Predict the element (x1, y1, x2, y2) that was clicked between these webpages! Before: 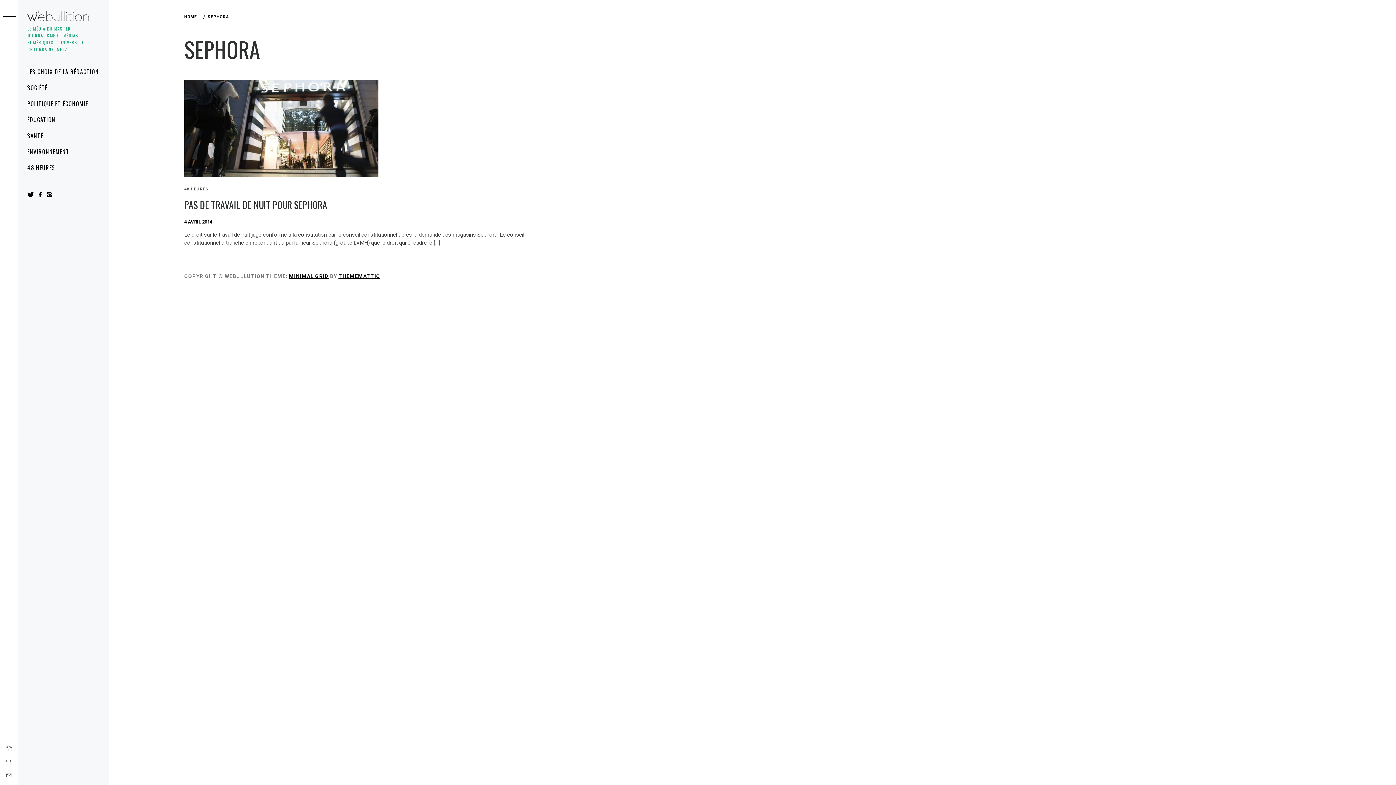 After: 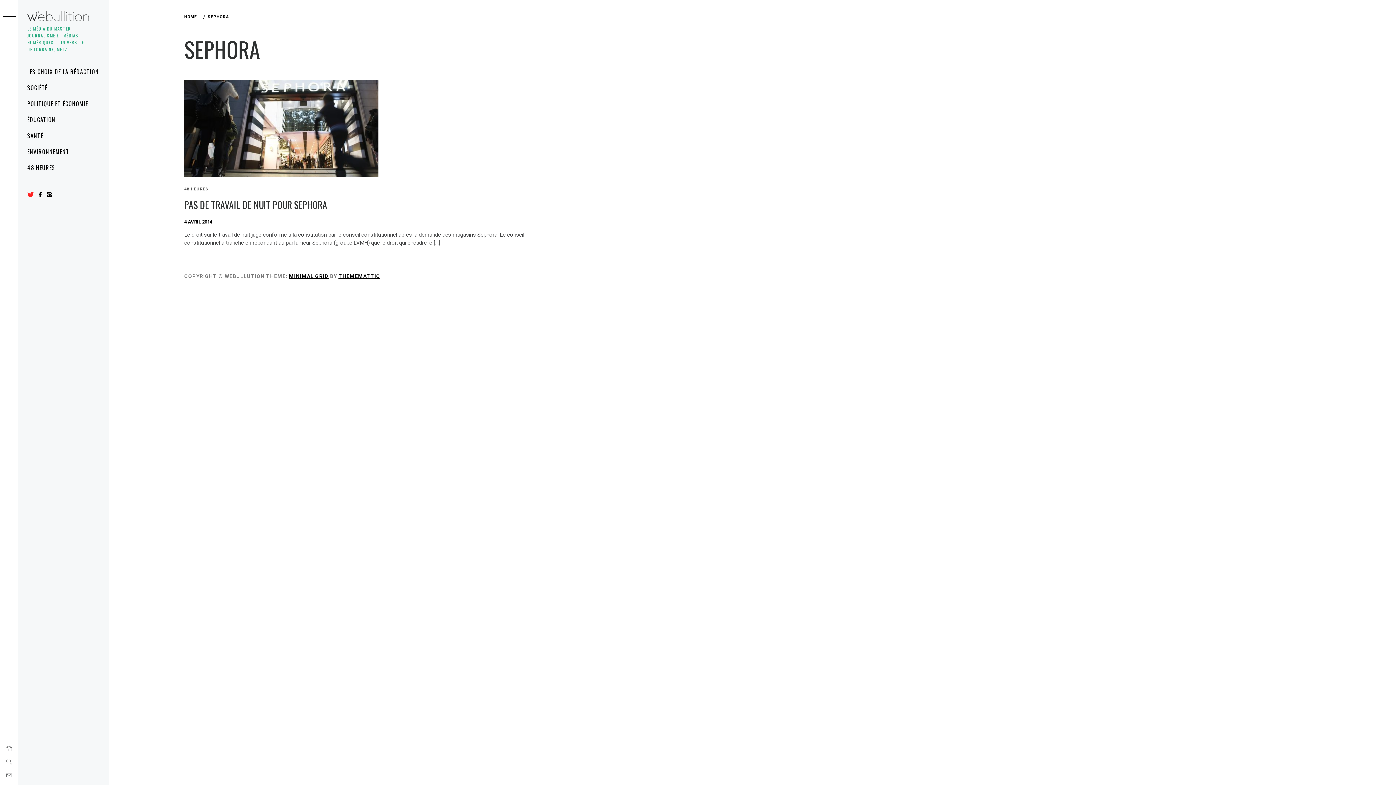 Action: bbox: (27, 186, 33, 202)